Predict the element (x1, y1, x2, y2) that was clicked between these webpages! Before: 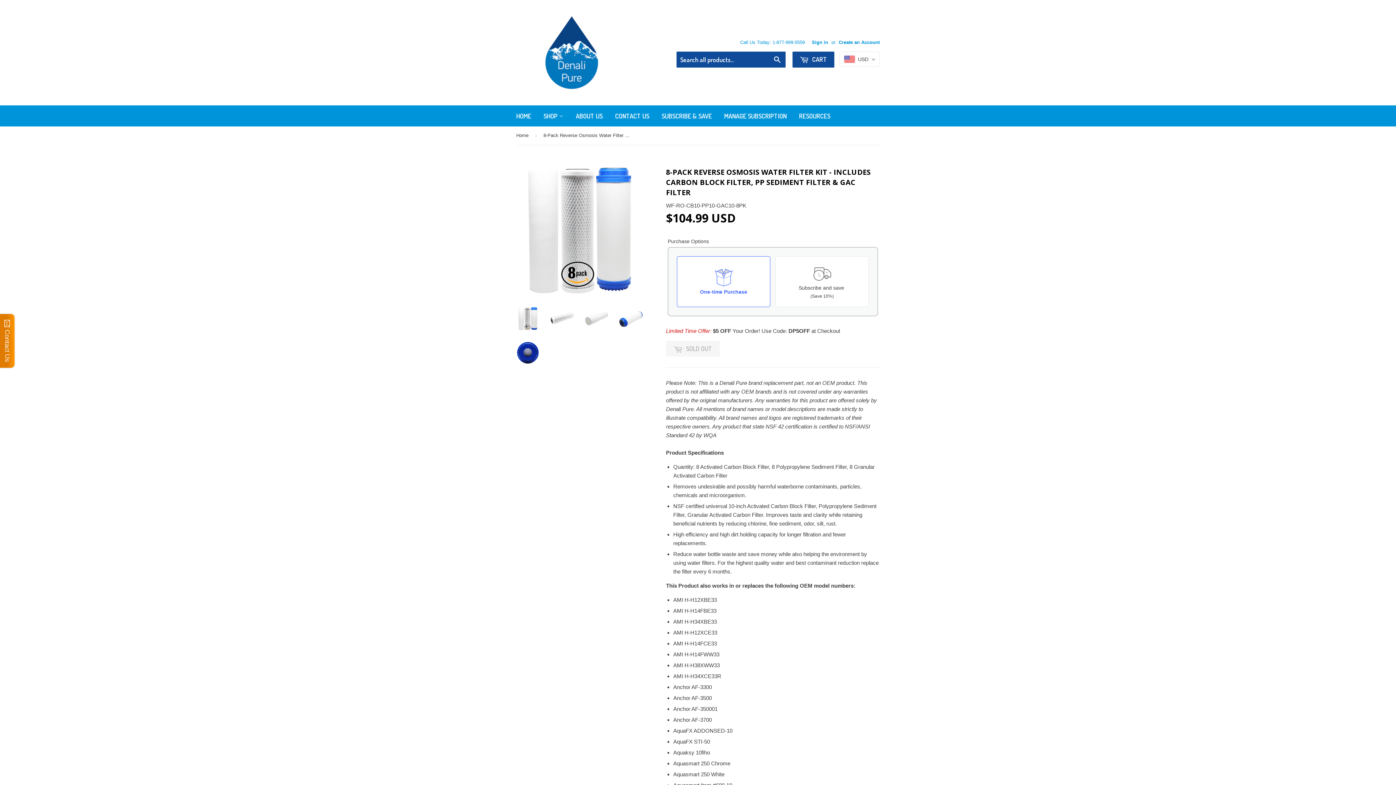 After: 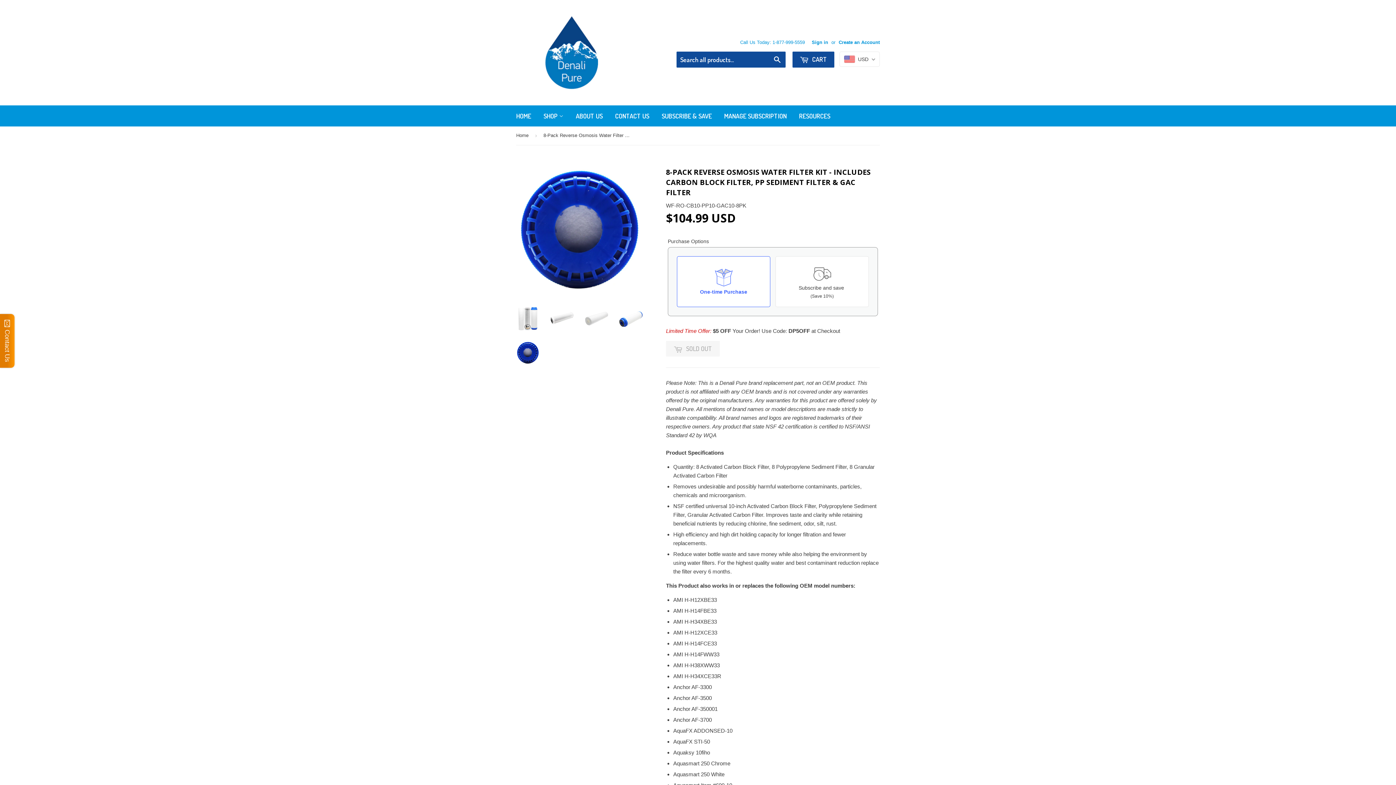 Action: bbox: (516, 341, 539, 364)